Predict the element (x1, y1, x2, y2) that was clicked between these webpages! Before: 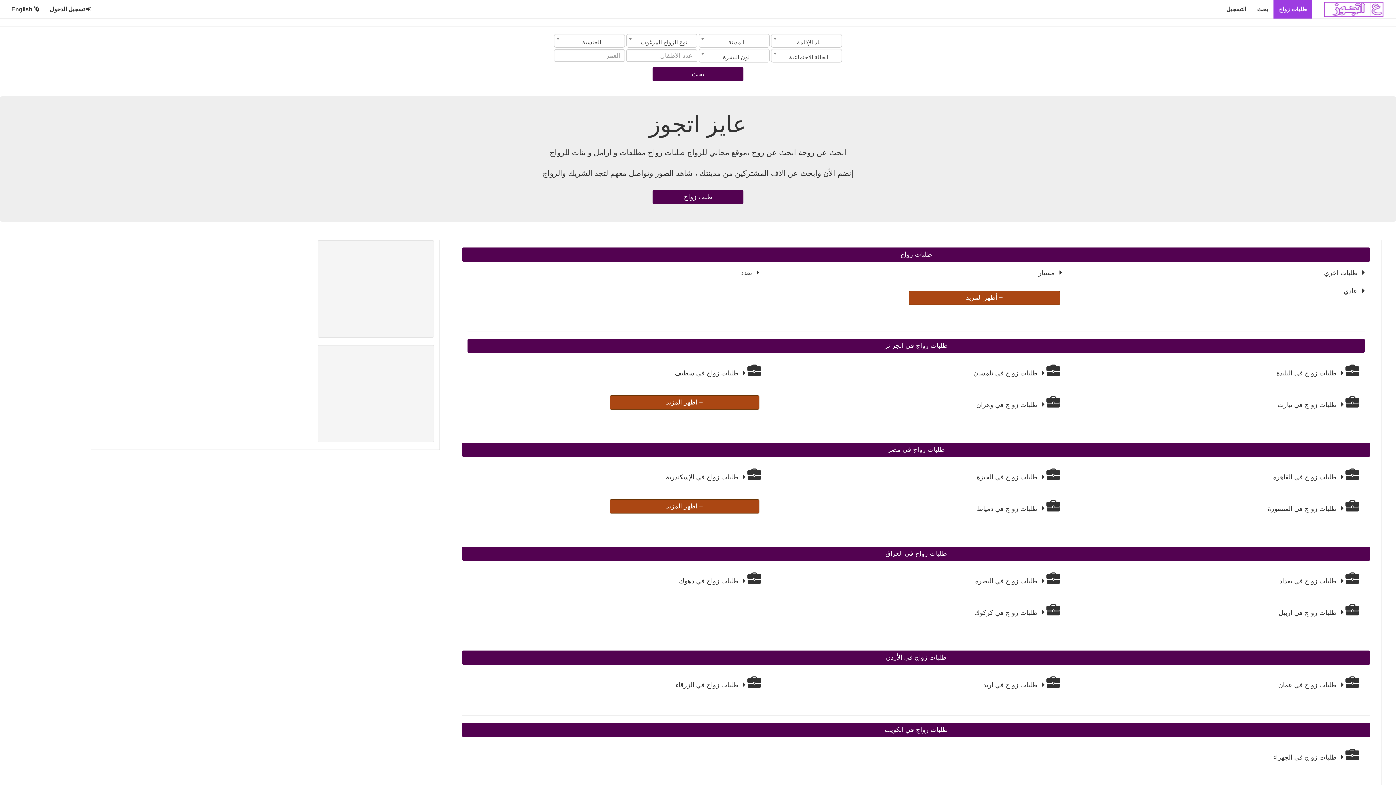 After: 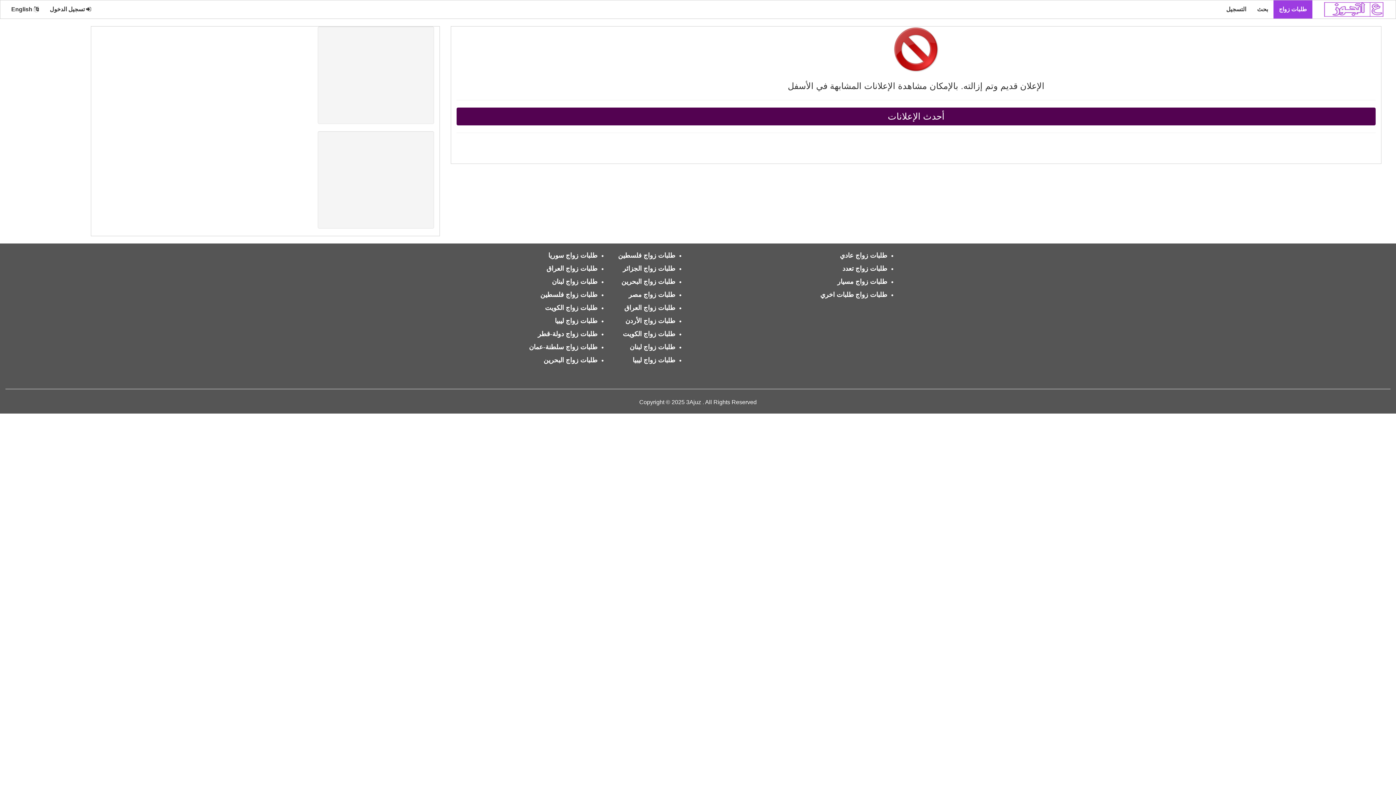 Action: bbox: (652, 190, 743, 204) label: طلب زواج